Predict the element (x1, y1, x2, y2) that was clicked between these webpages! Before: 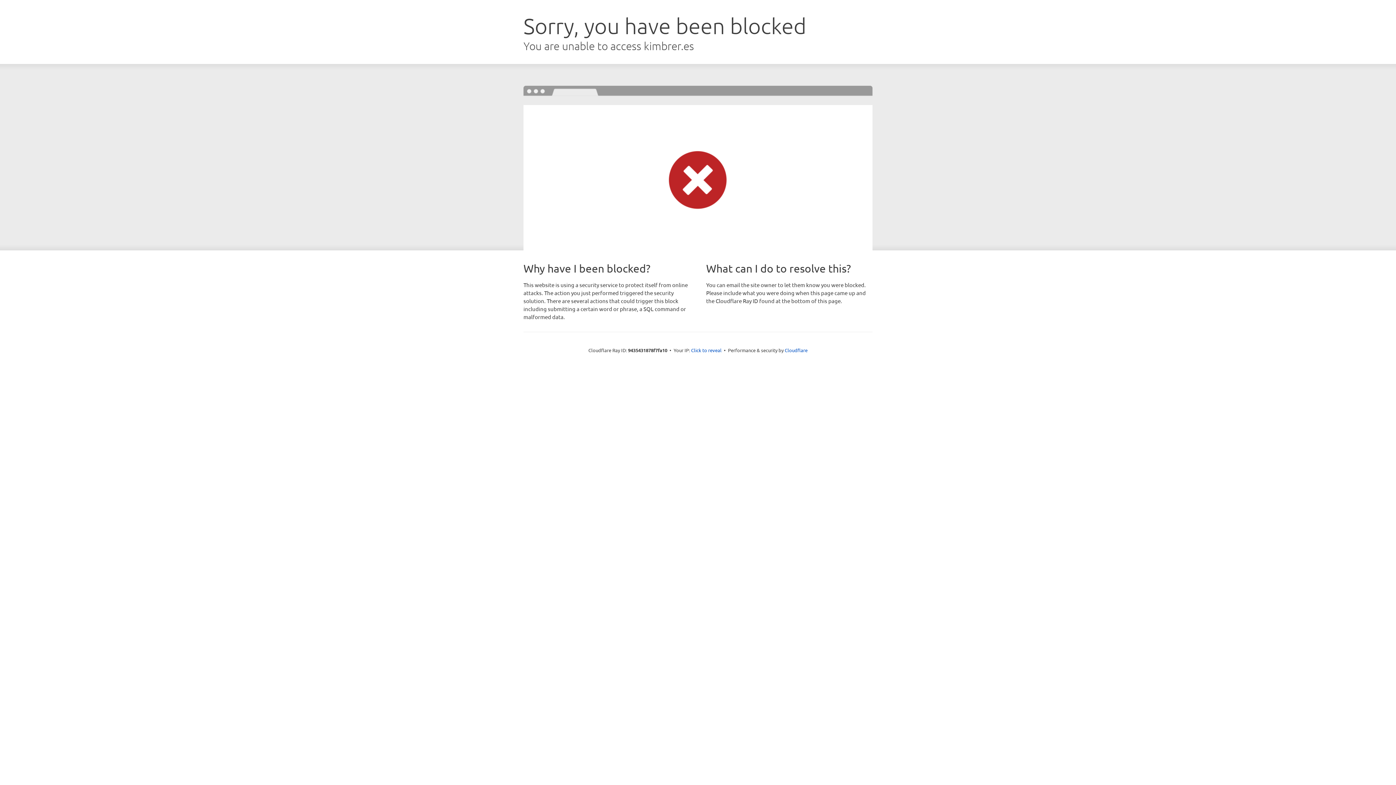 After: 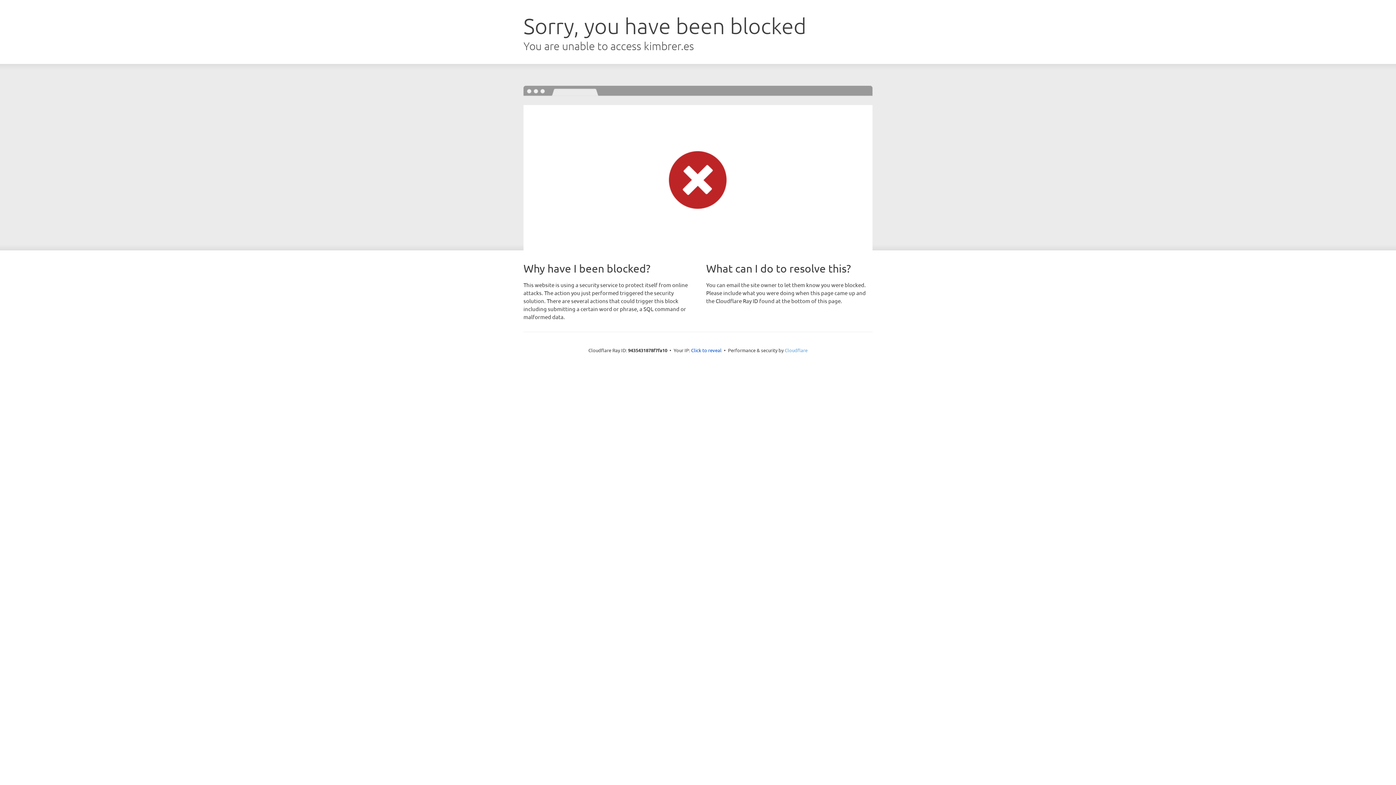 Action: label: Cloudflare bbox: (784, 347, 807, 353)